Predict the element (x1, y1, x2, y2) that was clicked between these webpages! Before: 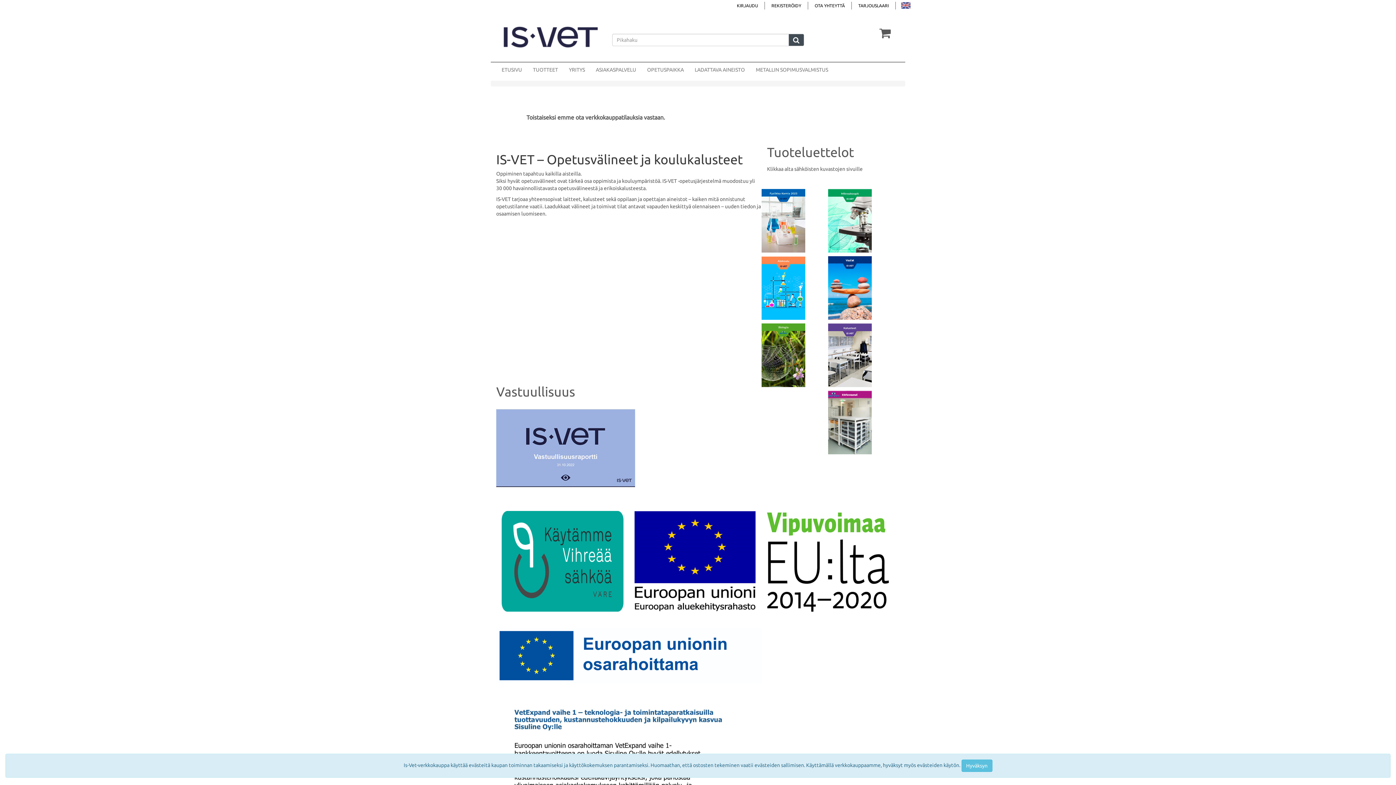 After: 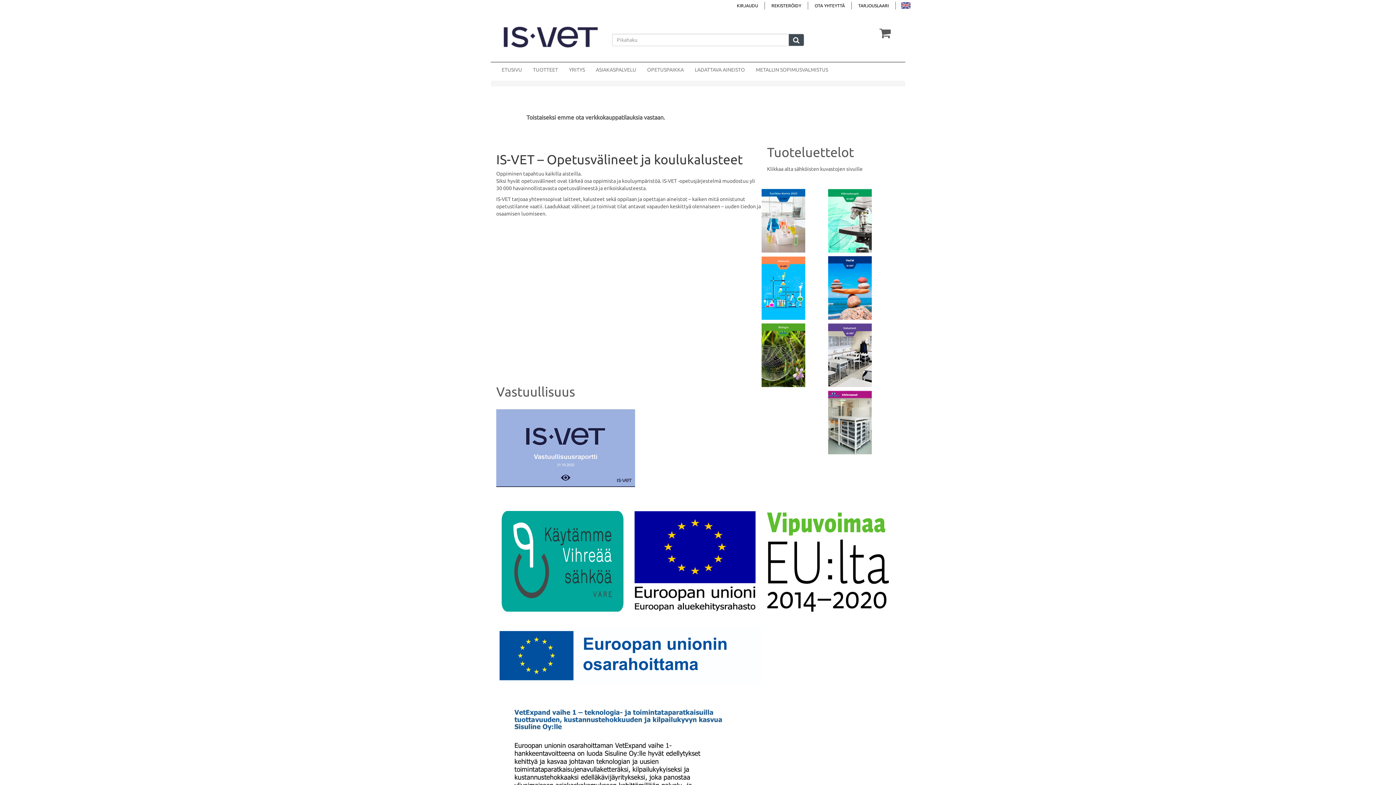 Action: bbox: (961, 760, 992, 772) label: Close